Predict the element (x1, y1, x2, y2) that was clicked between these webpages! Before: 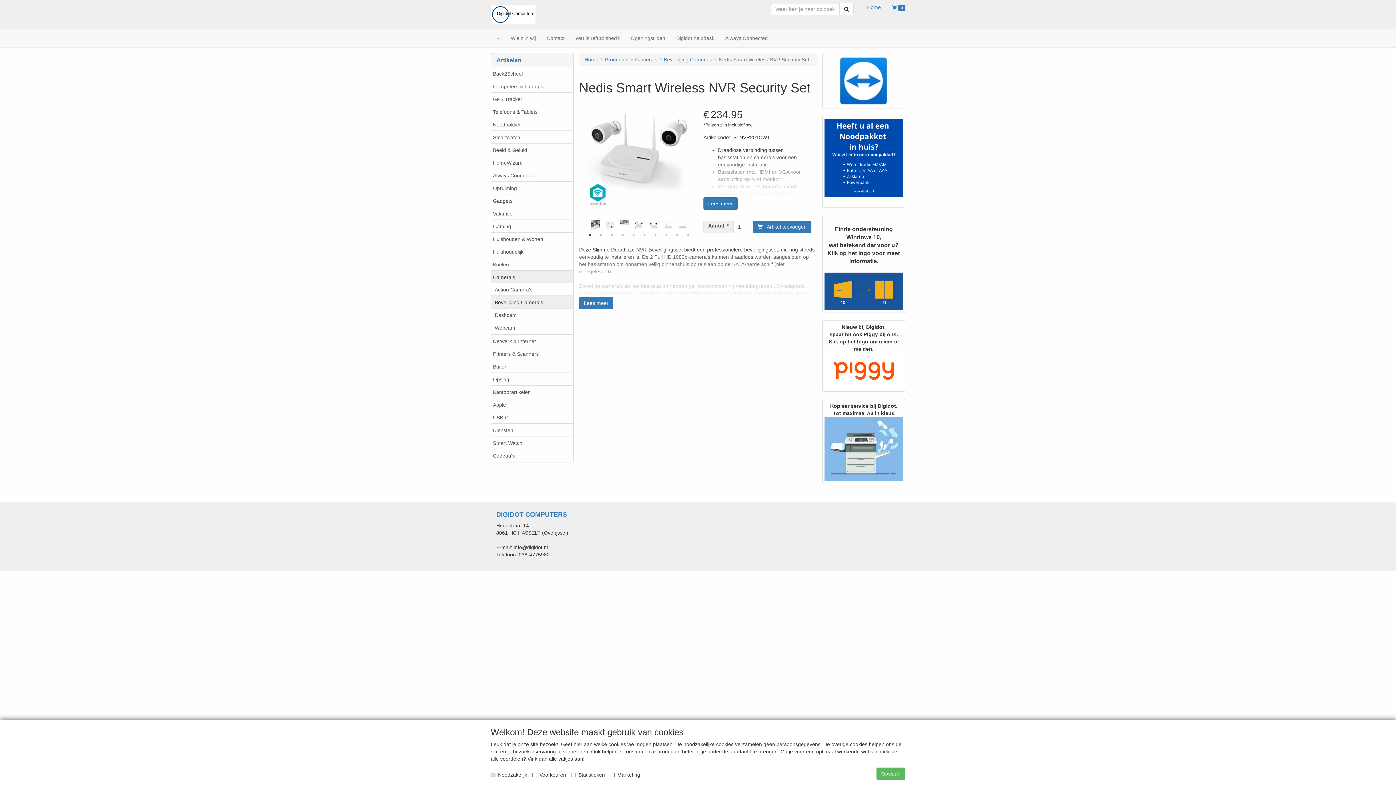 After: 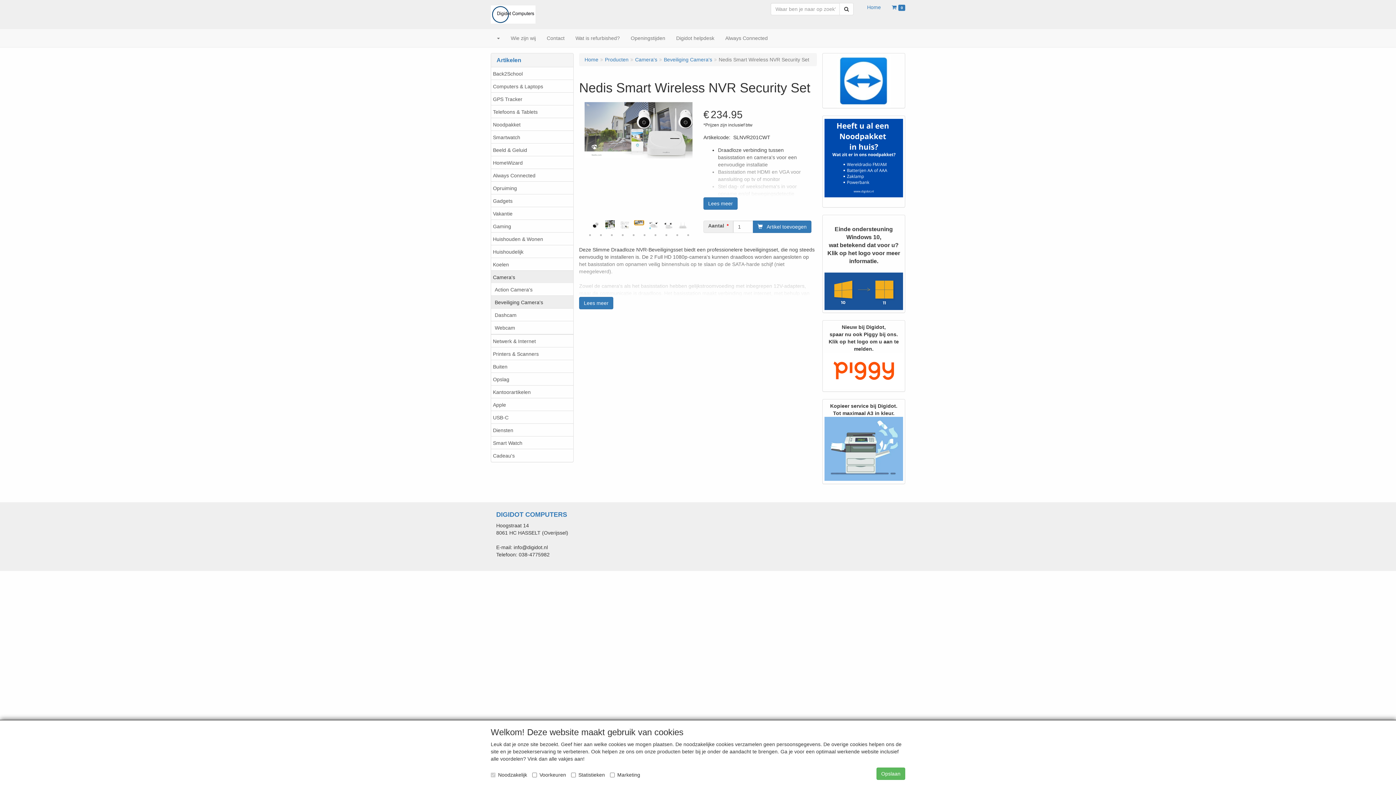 Action: bbox: (579, 221, 586, 228) label: Previous